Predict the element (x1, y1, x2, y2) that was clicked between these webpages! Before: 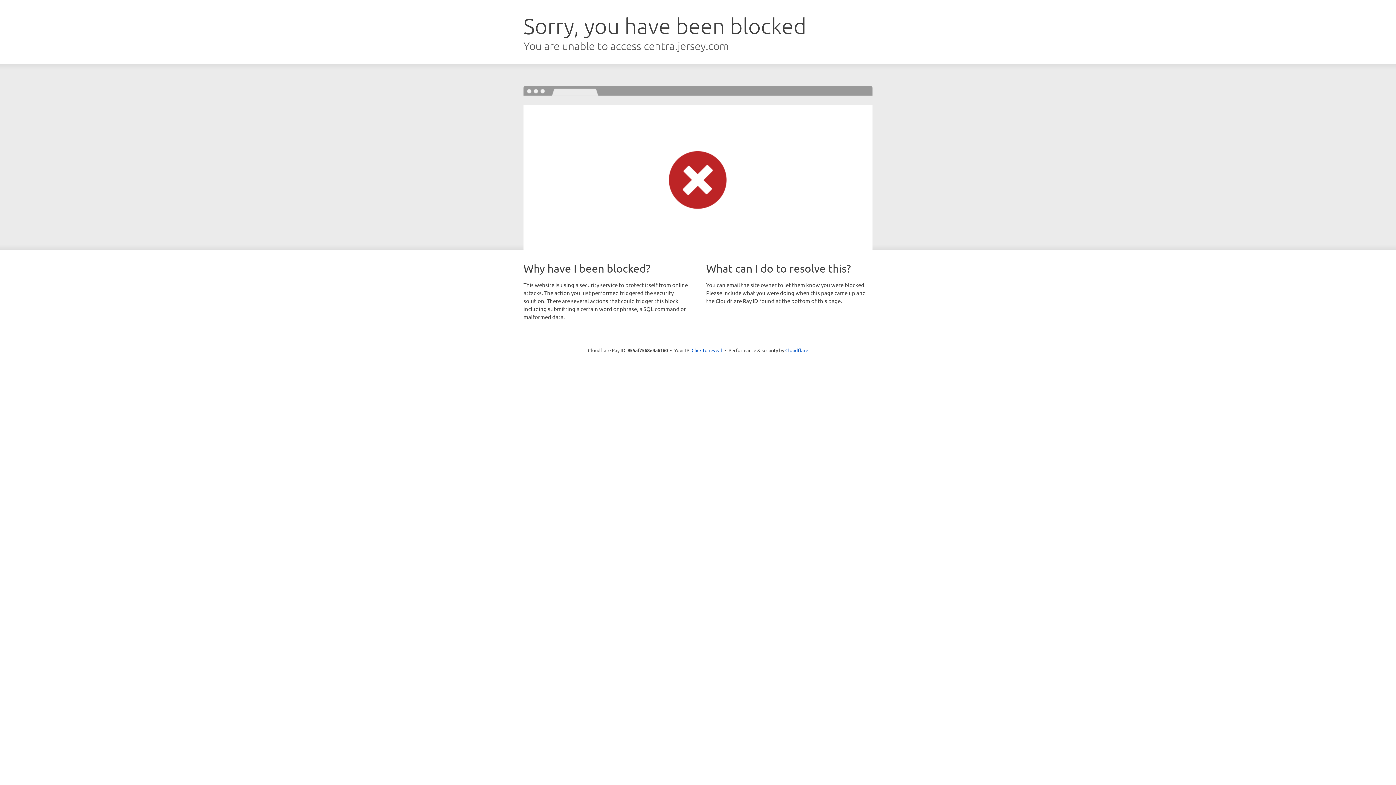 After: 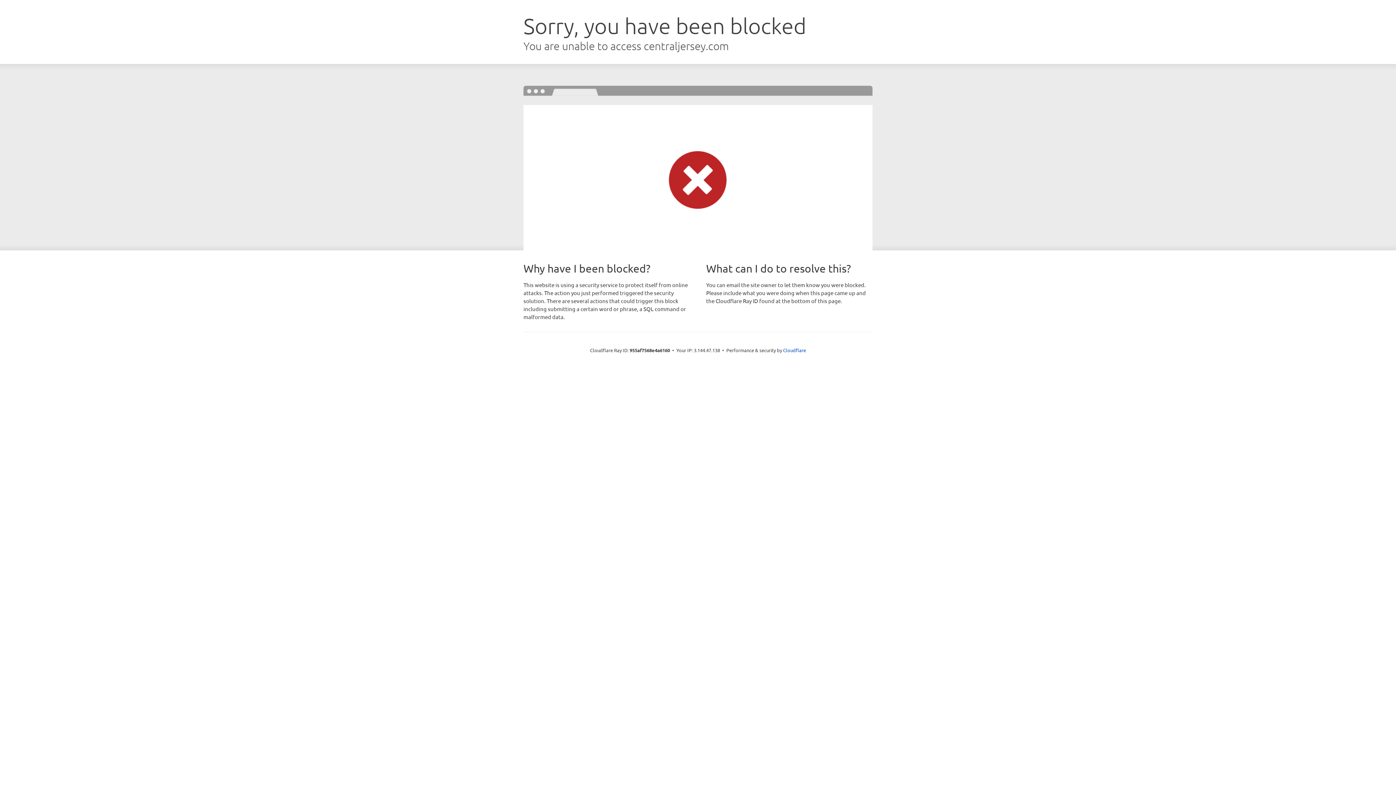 Action: label: Click to reveal bbox: (691, 346, 722, 353)